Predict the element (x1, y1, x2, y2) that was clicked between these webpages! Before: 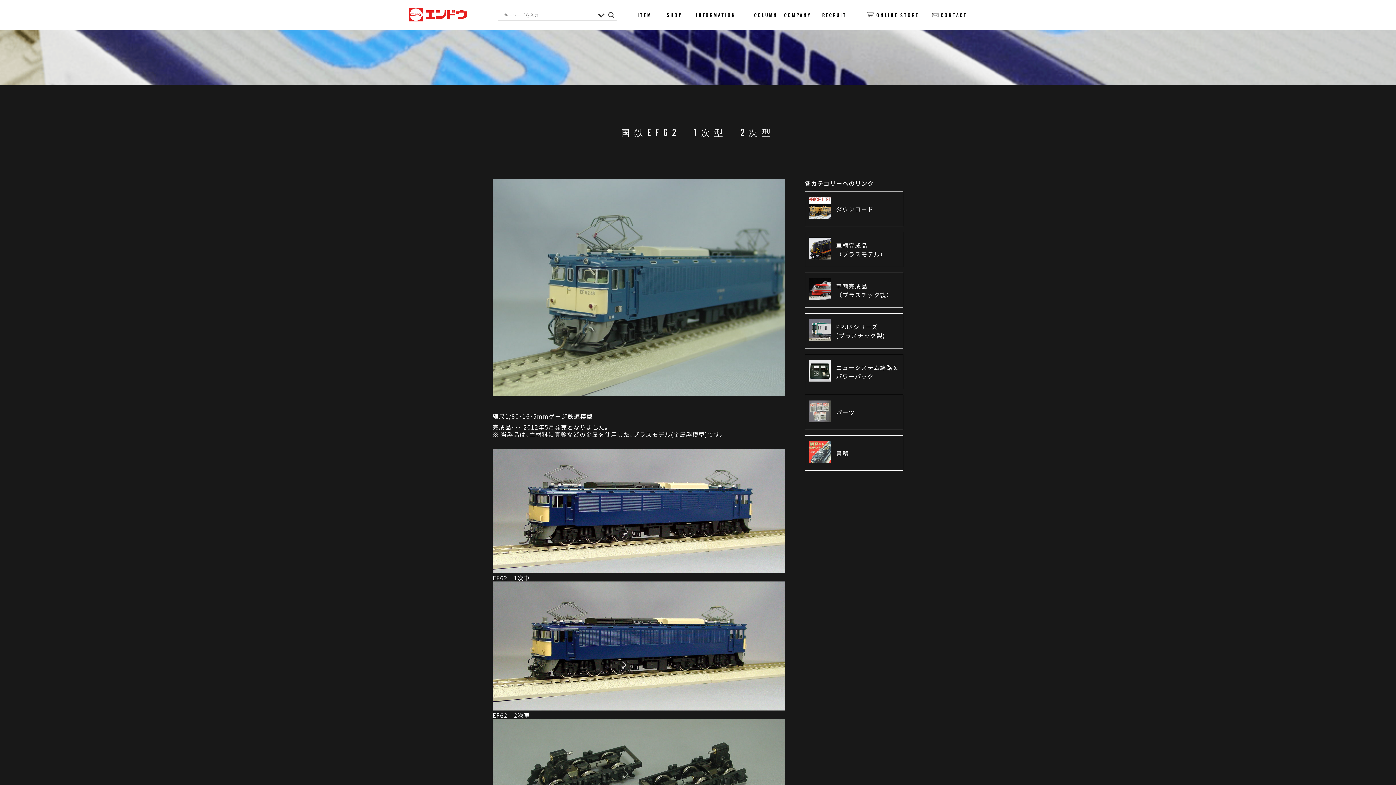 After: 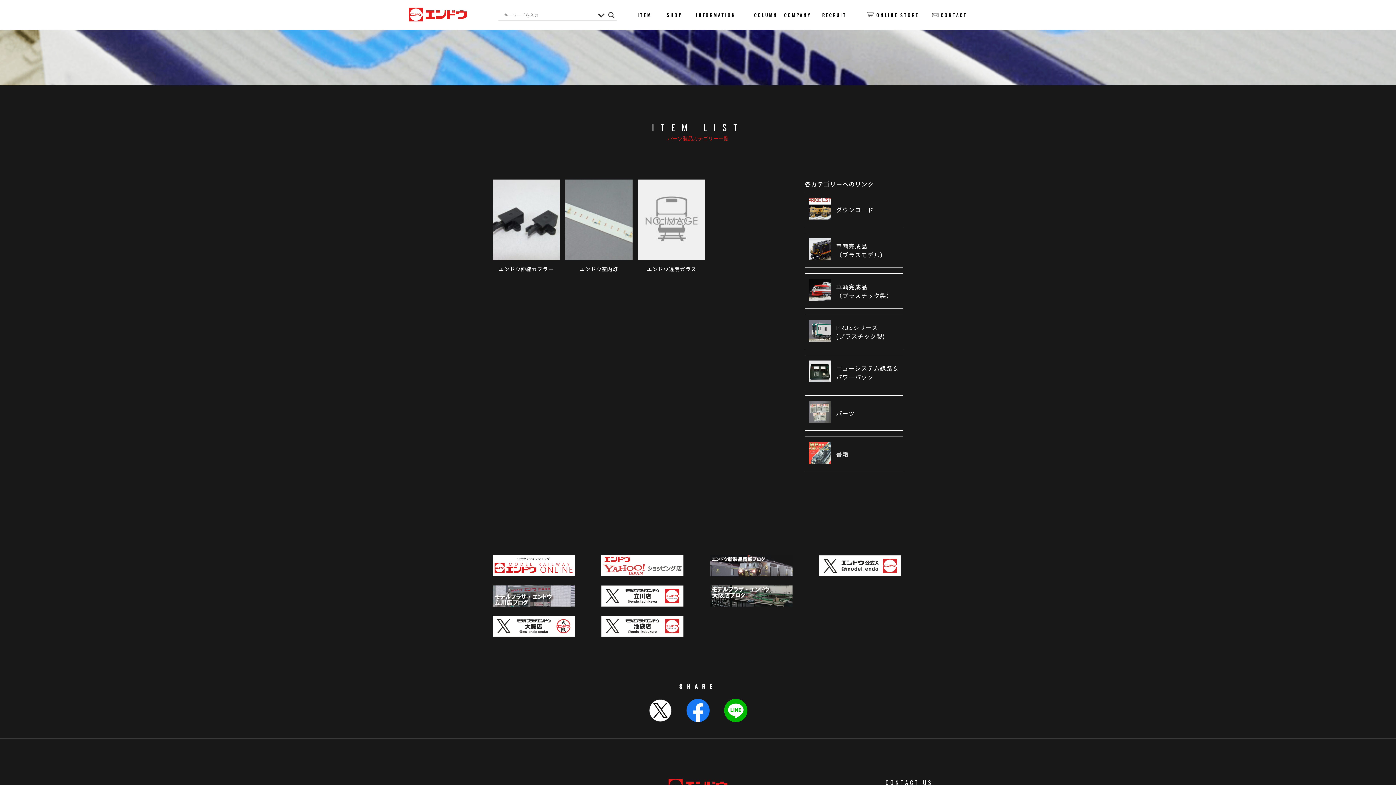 Action: label: パーツ bbox: (805, 395, 903, 429)